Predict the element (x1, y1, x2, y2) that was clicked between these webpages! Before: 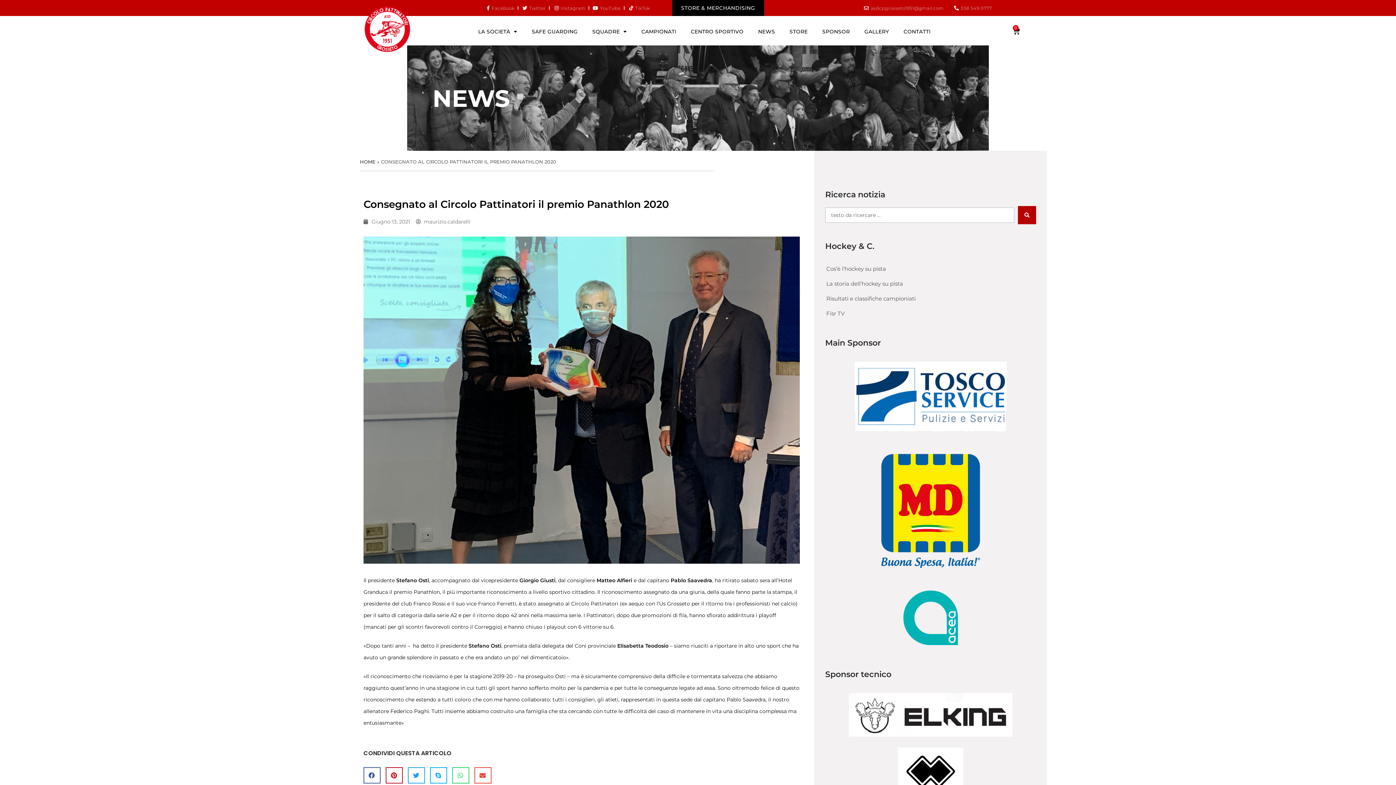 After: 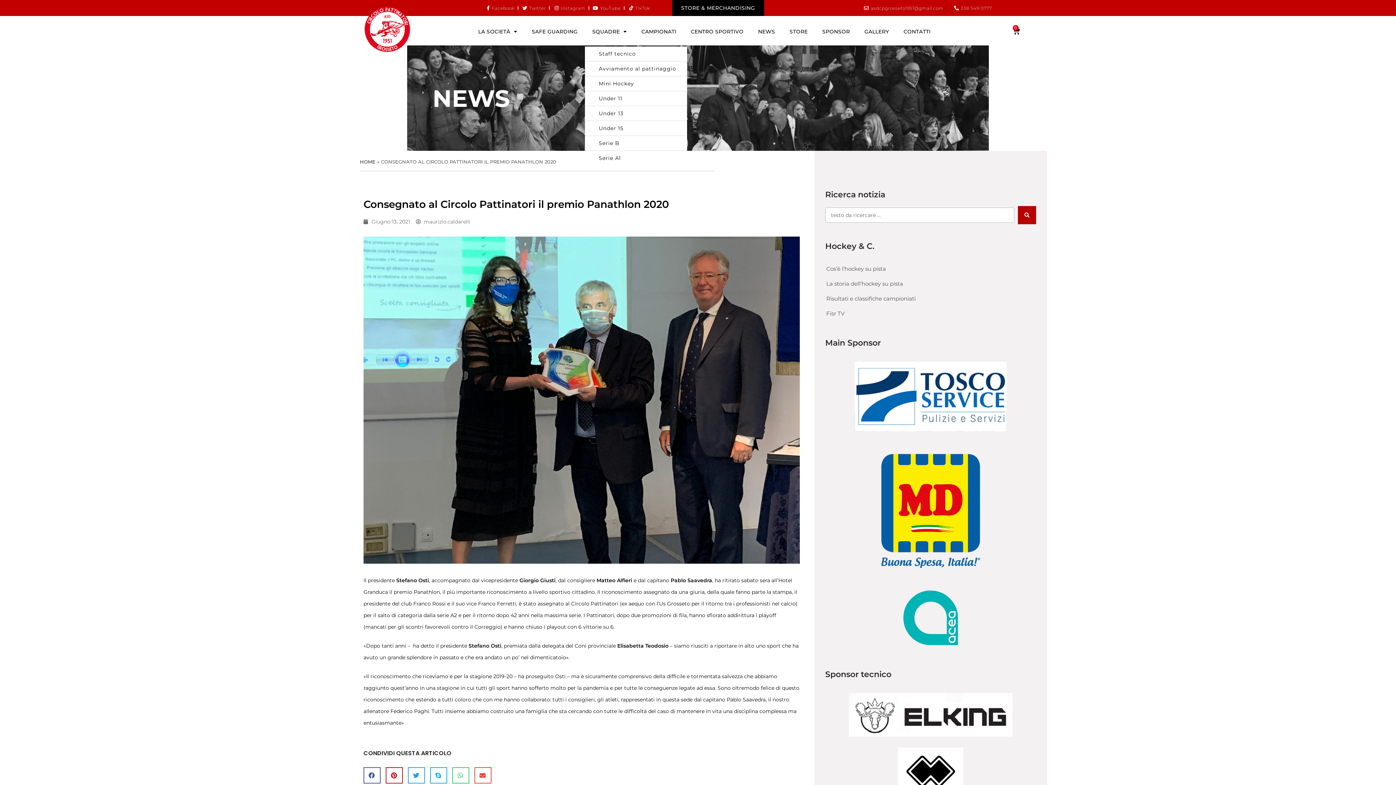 Action: bbox: (585, 23, 634, 40) label: SQUADRE